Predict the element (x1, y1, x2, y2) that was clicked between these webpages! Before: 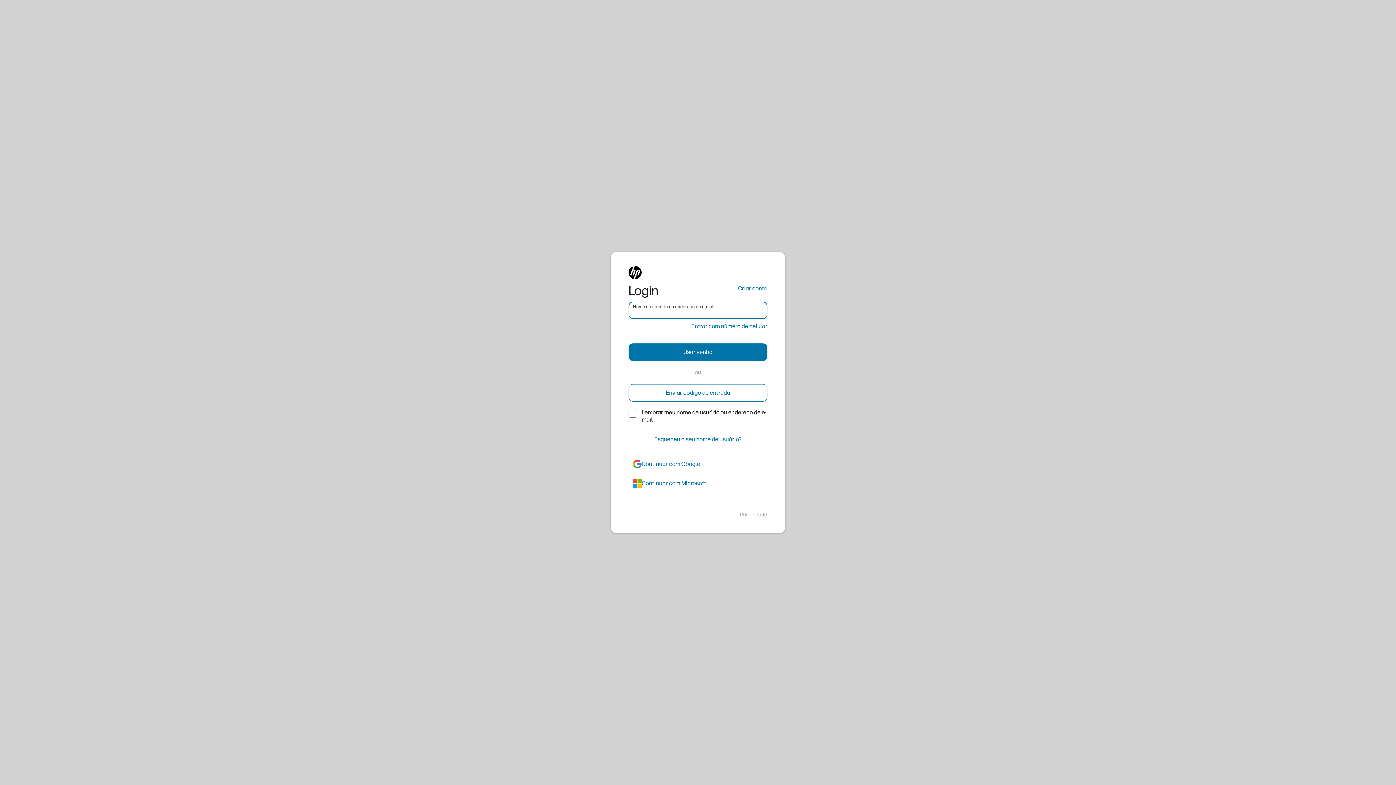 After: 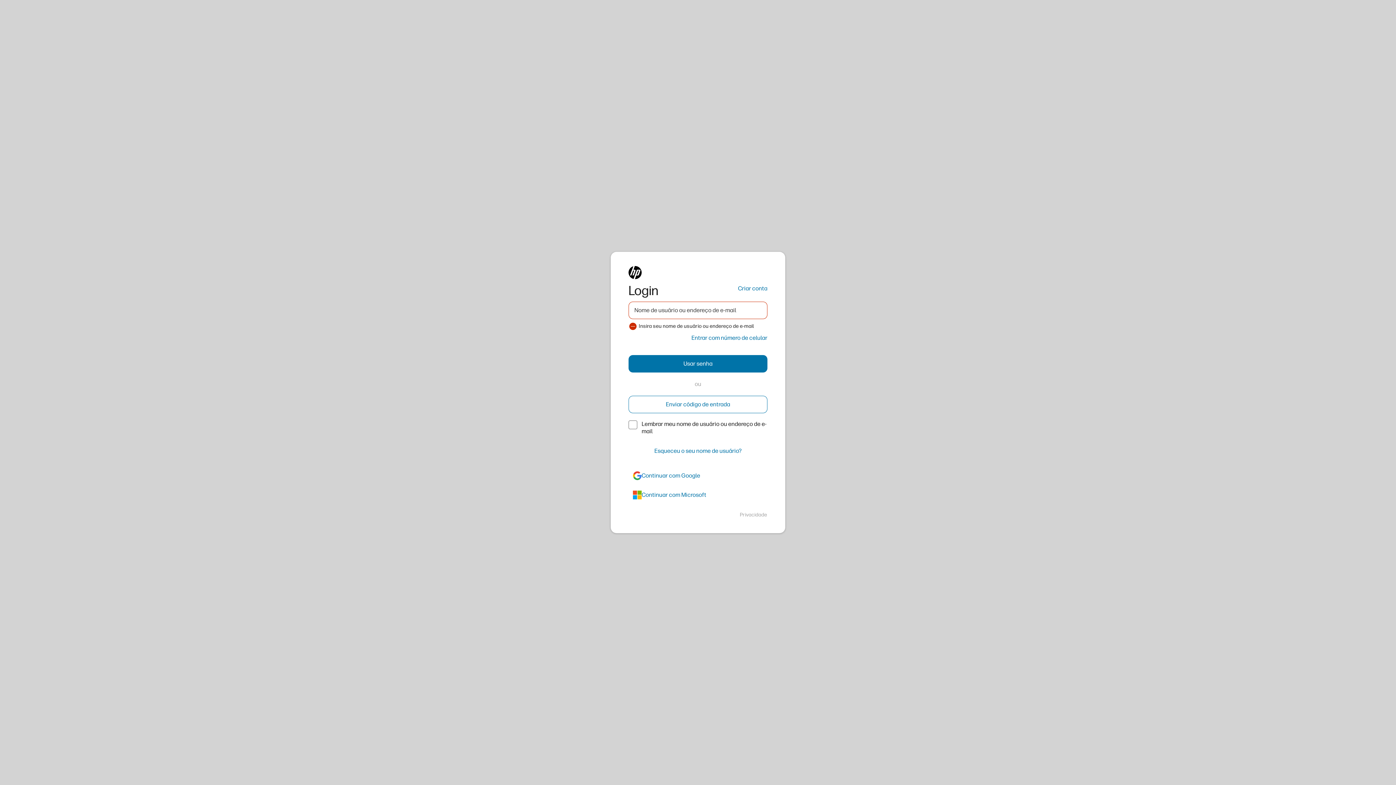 Action: label: Usar senha bbox: (628, 343, 767, 361)